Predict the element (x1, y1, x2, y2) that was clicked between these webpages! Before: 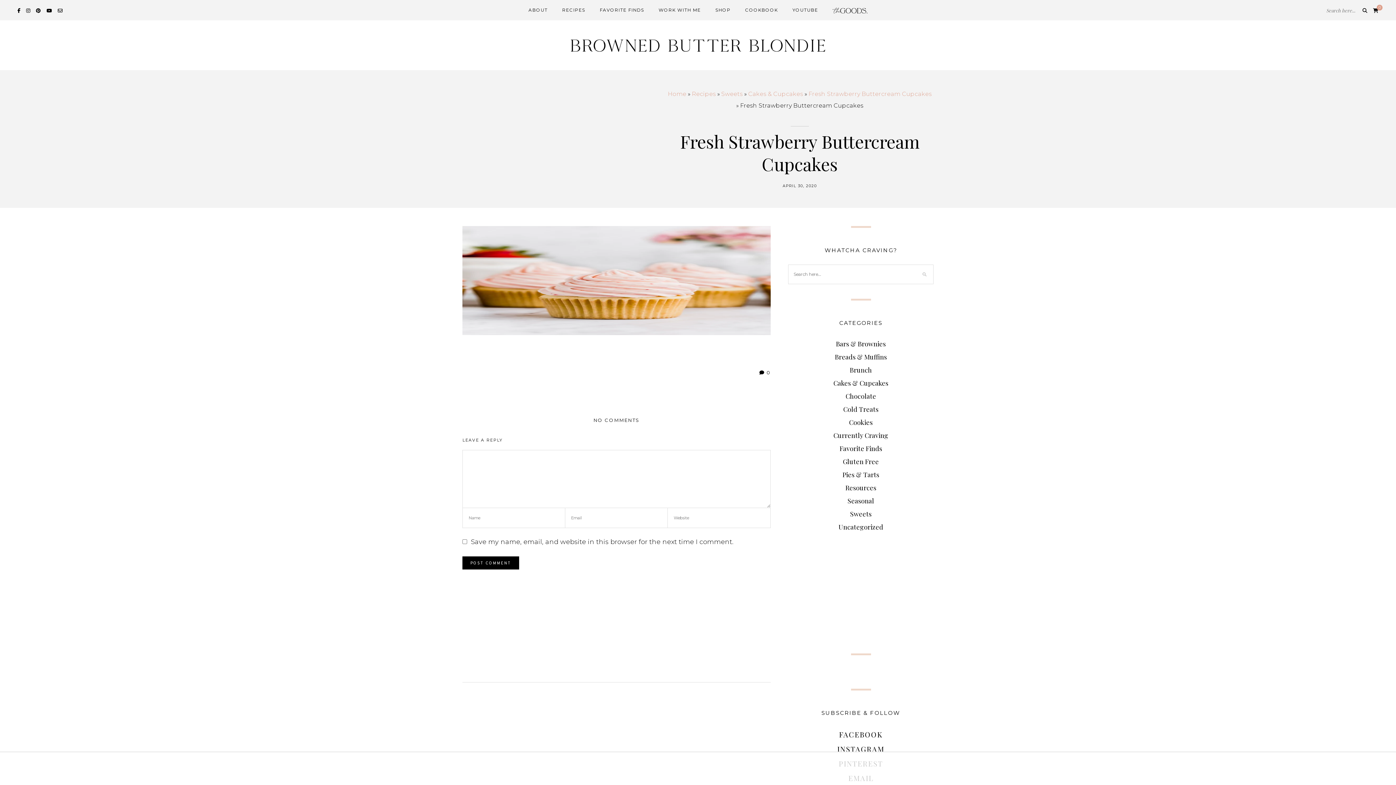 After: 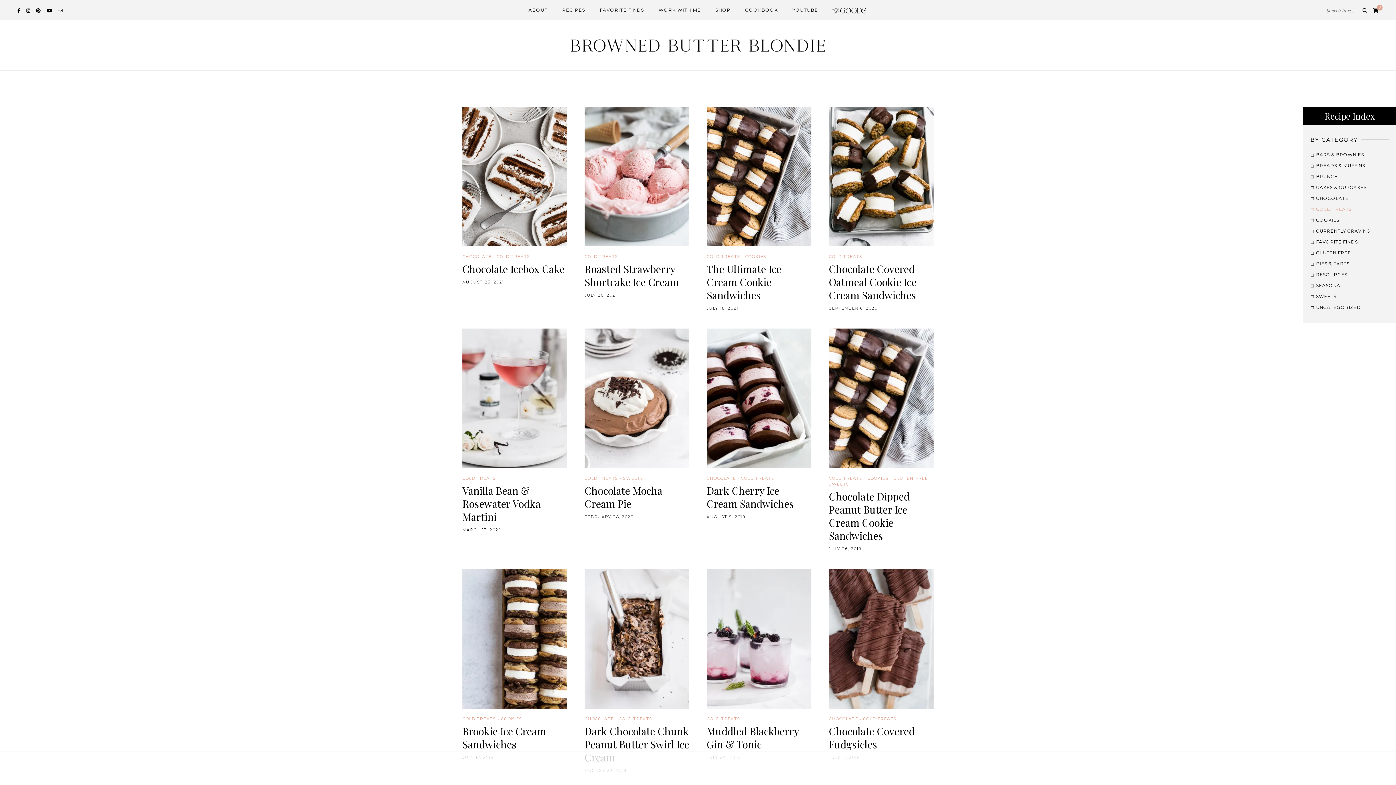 Action: bbox: (843, 404, 878, 413) label: Cold Treats